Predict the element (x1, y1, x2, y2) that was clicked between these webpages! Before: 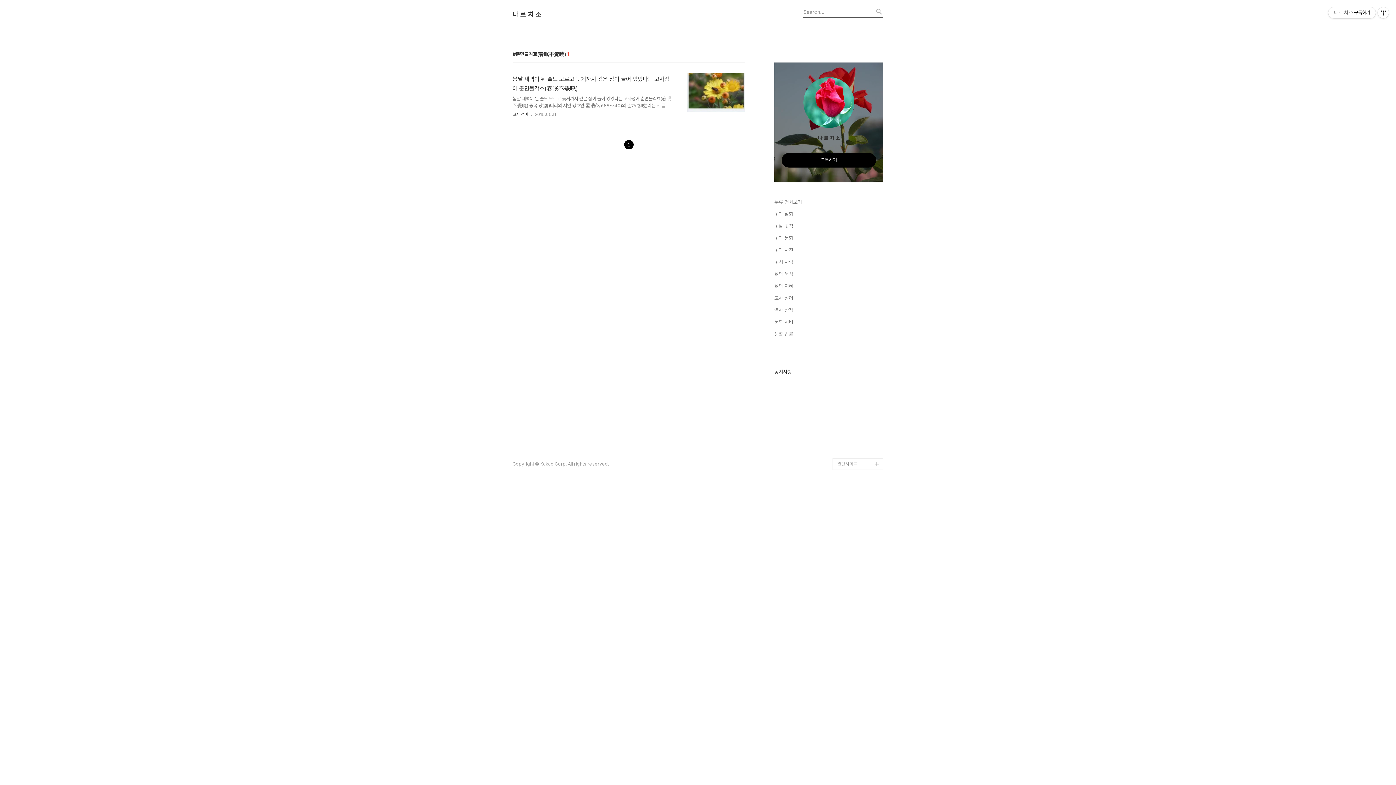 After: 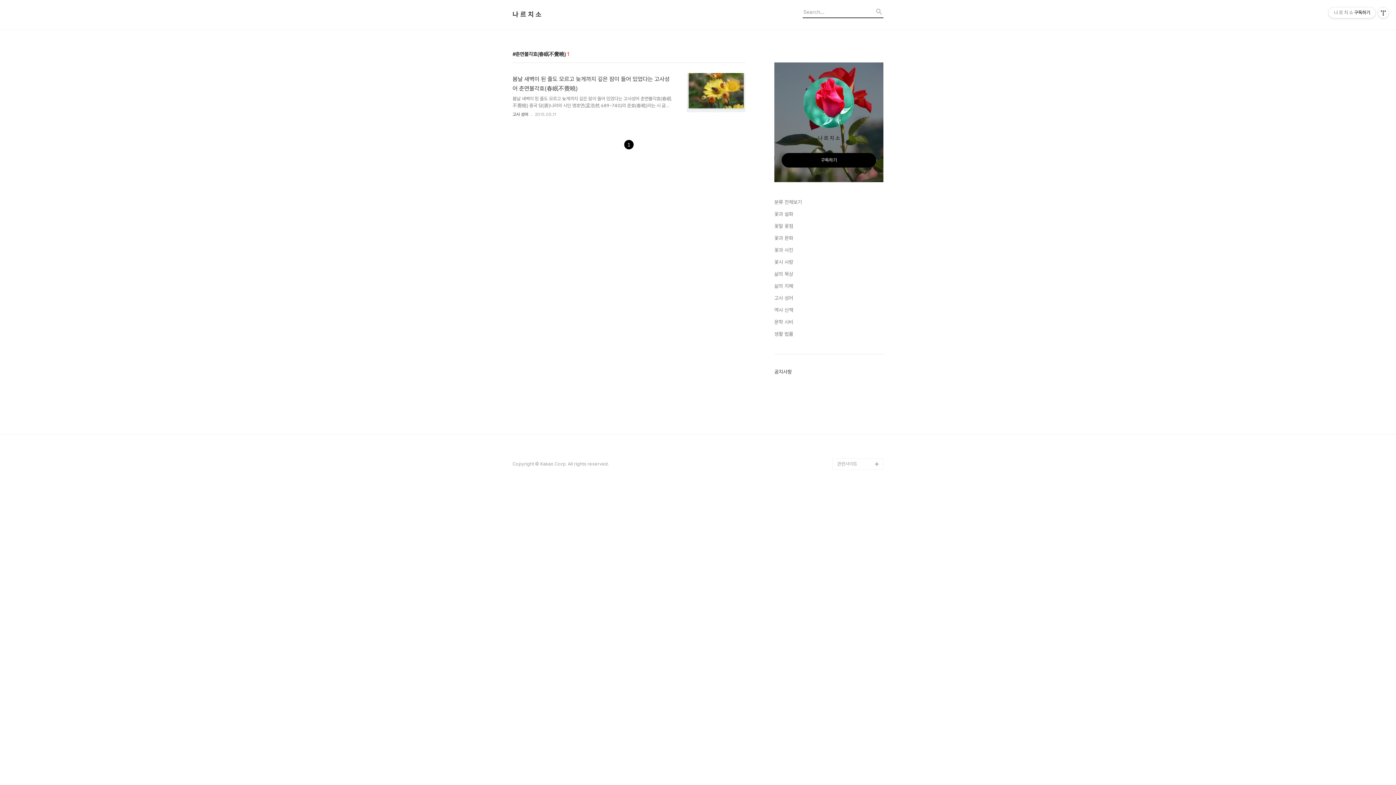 Action: label: 1 bbox: (623, 141, 634, 148)